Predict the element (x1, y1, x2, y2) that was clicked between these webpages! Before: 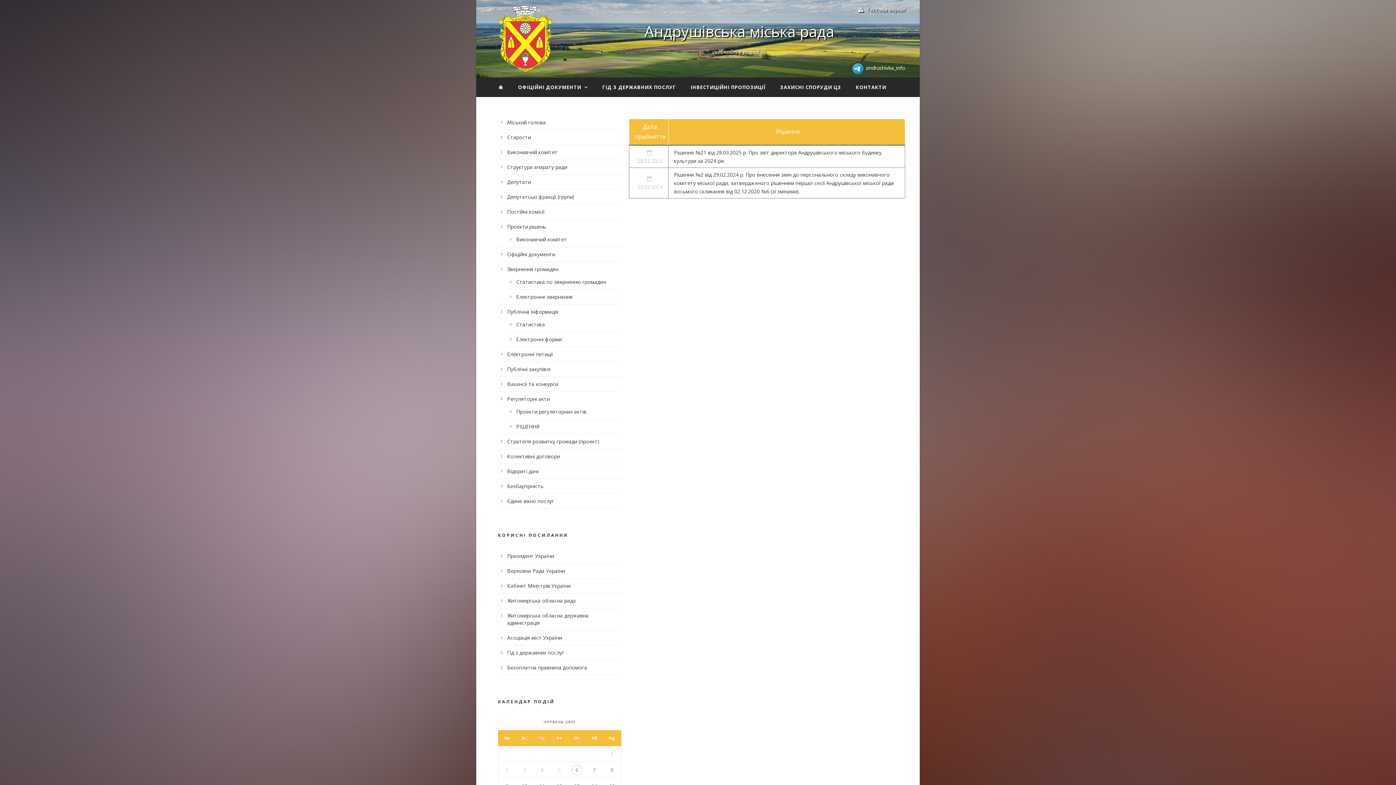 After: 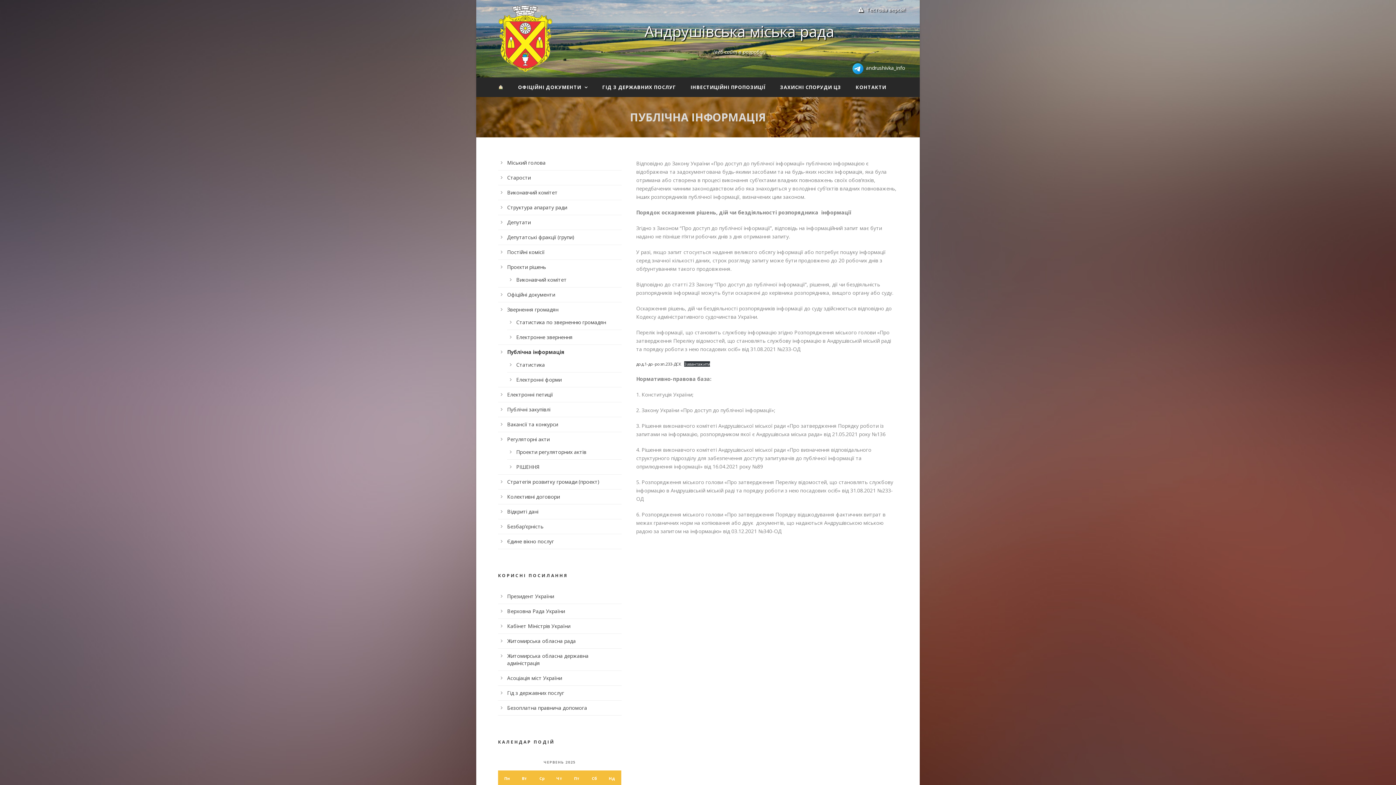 Action: bbox: (507, 308, 558, 315) label: Публічна інформація